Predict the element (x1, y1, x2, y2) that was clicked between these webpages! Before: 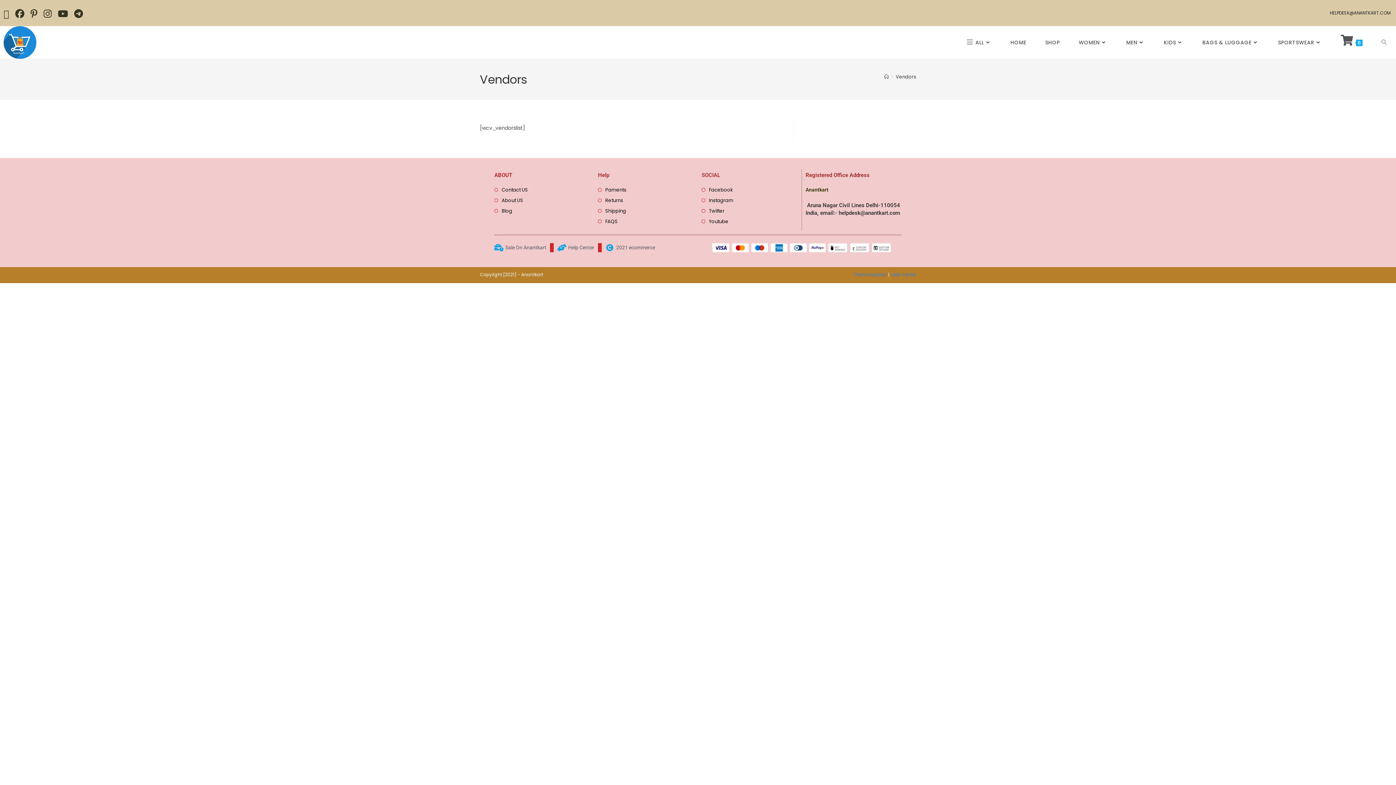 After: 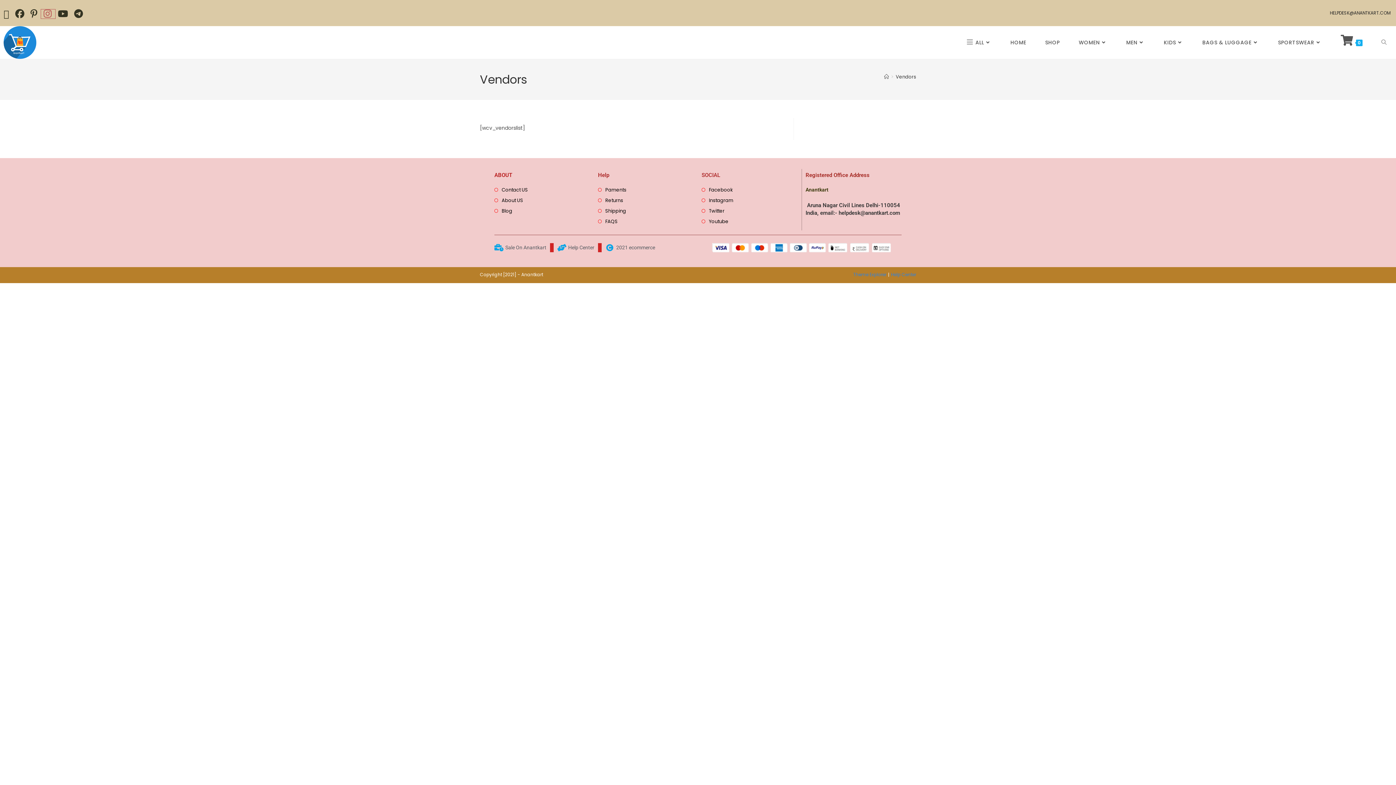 Action: bbox: (41, 9, 55, 18) label: Instagram (opens in a new tab)